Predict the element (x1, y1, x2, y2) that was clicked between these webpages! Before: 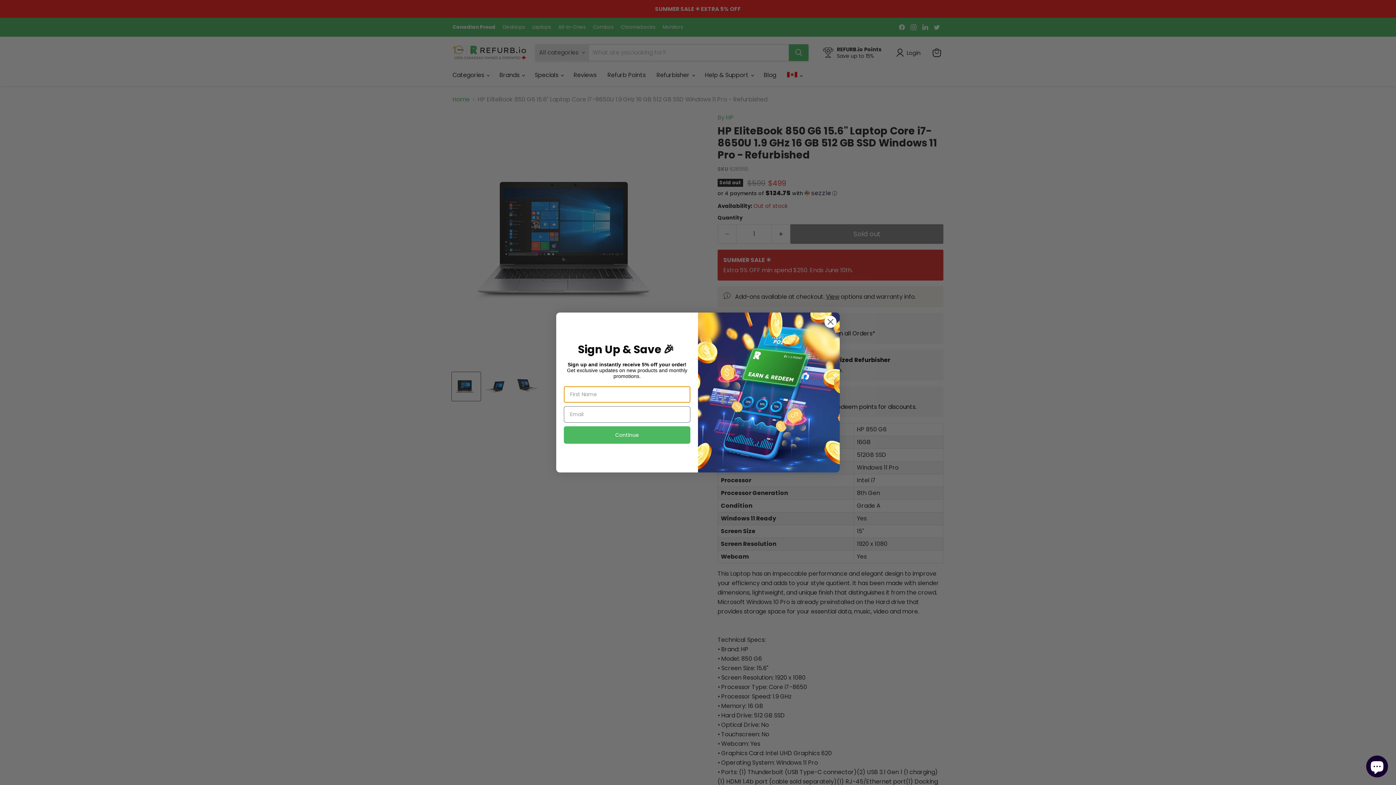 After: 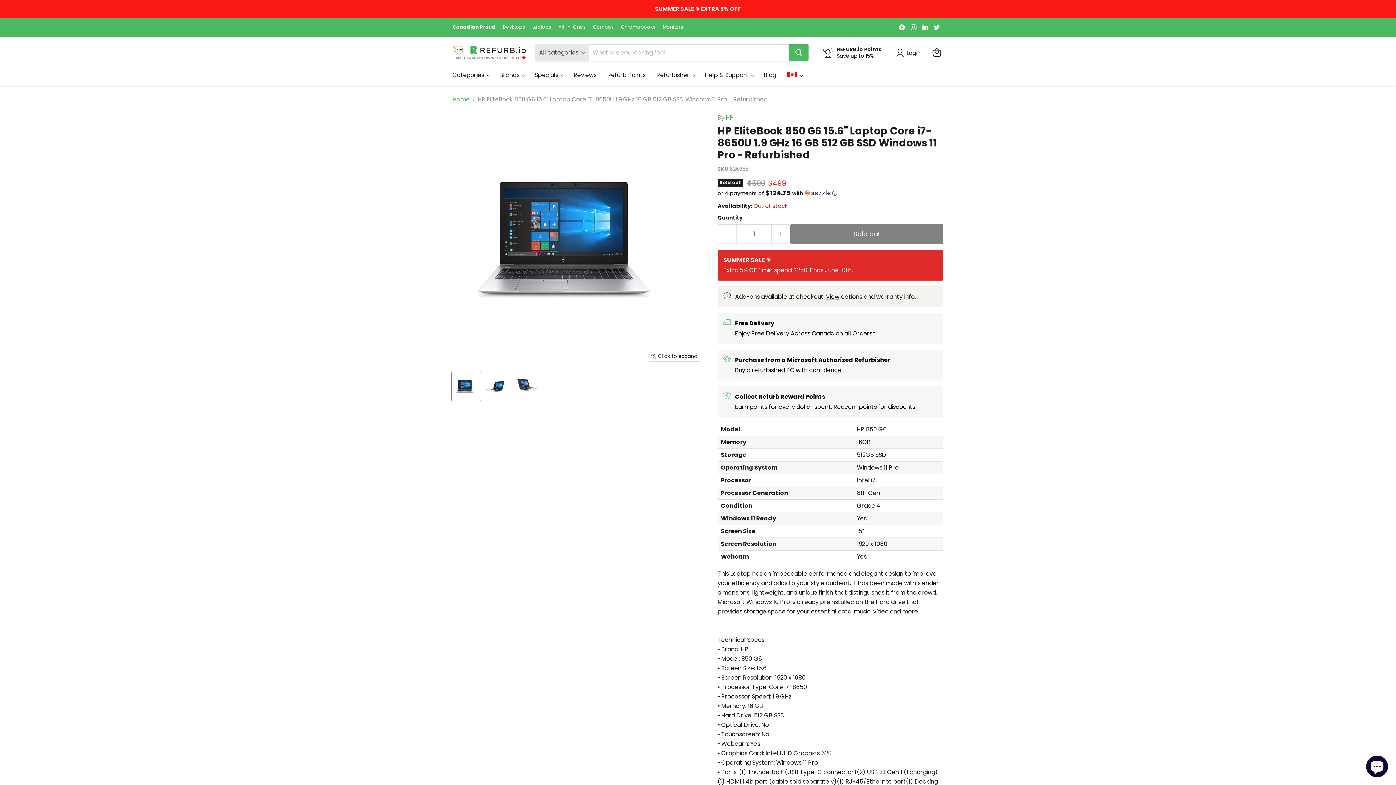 Action: bbox: (824, 315, 837, 328) label: Close dialog